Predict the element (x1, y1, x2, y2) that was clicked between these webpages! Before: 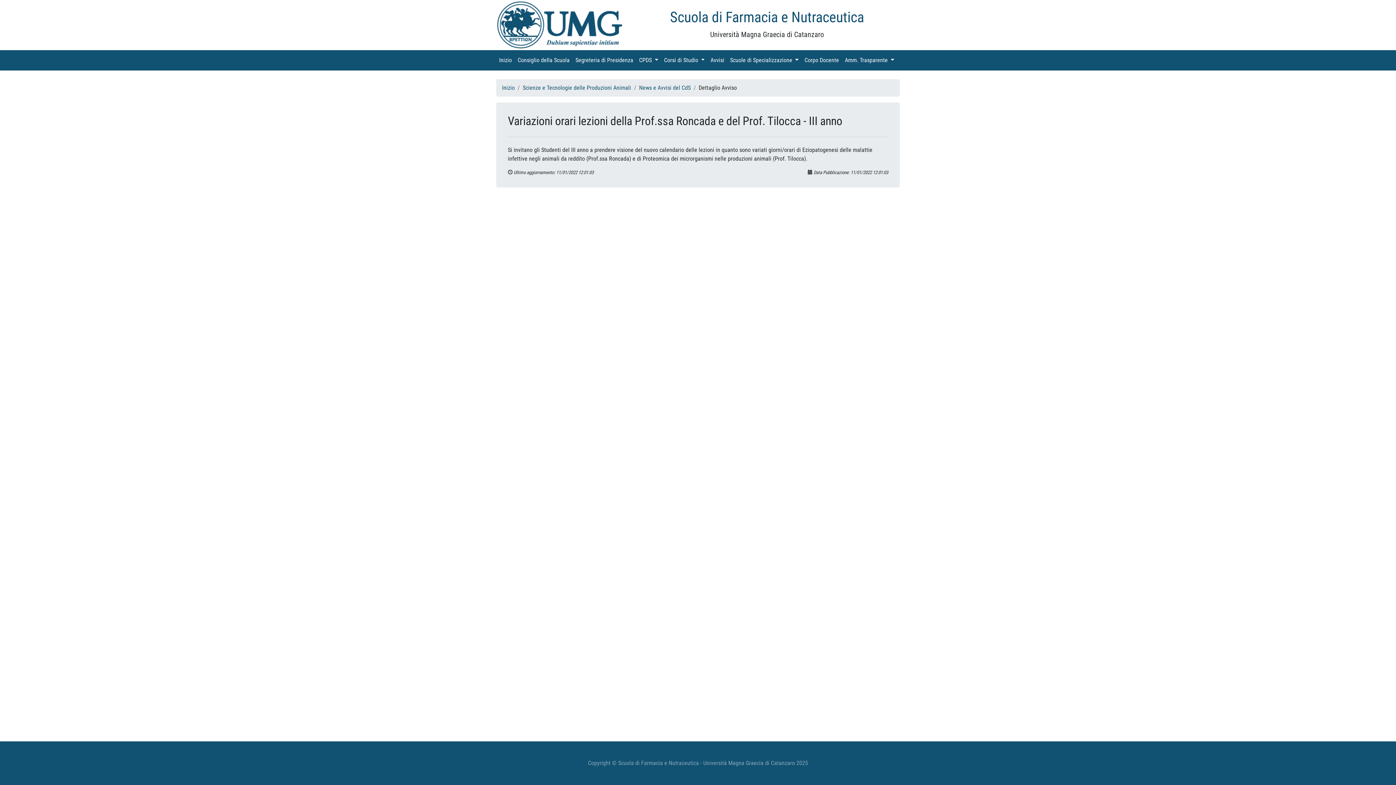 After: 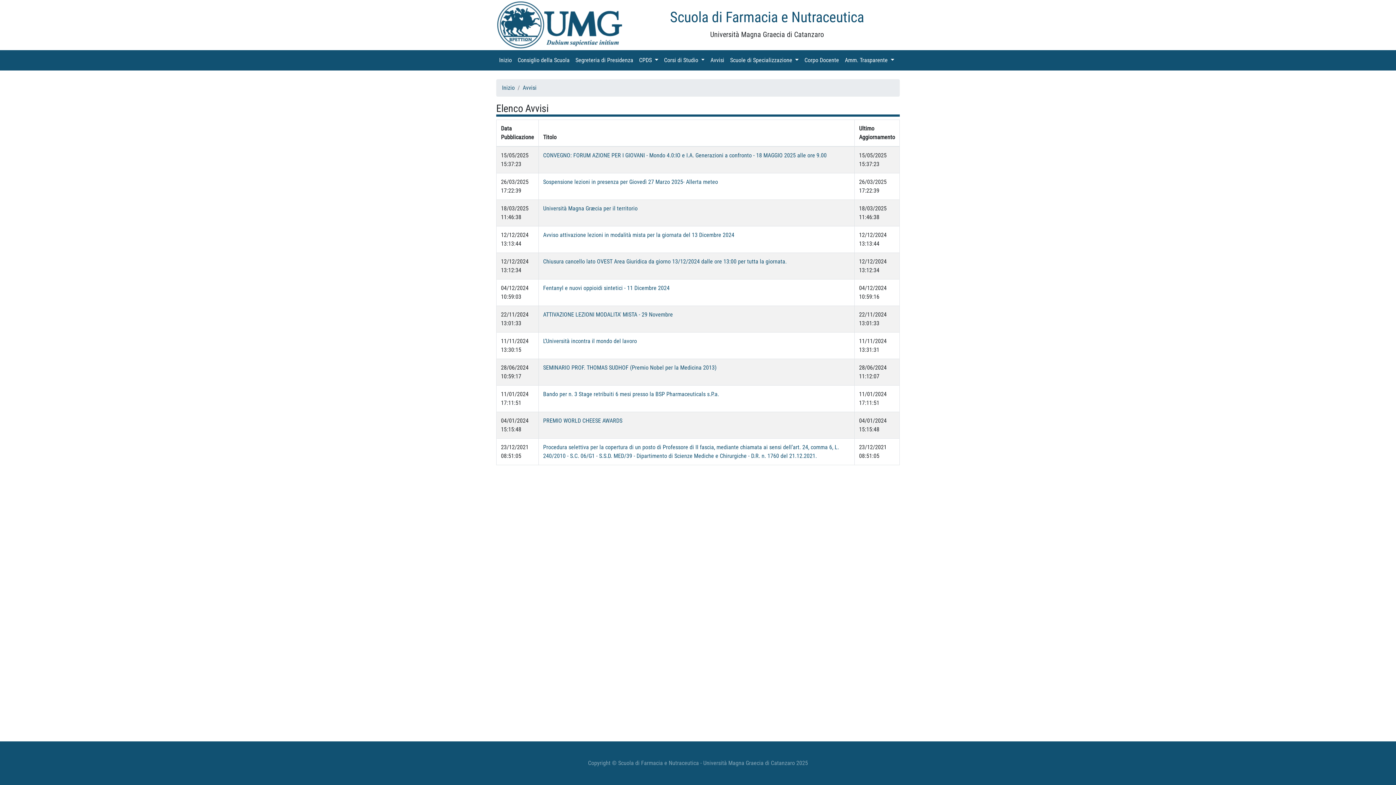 Action: label: Avvisi
(current) bbox: (707, 53, 727, 67)